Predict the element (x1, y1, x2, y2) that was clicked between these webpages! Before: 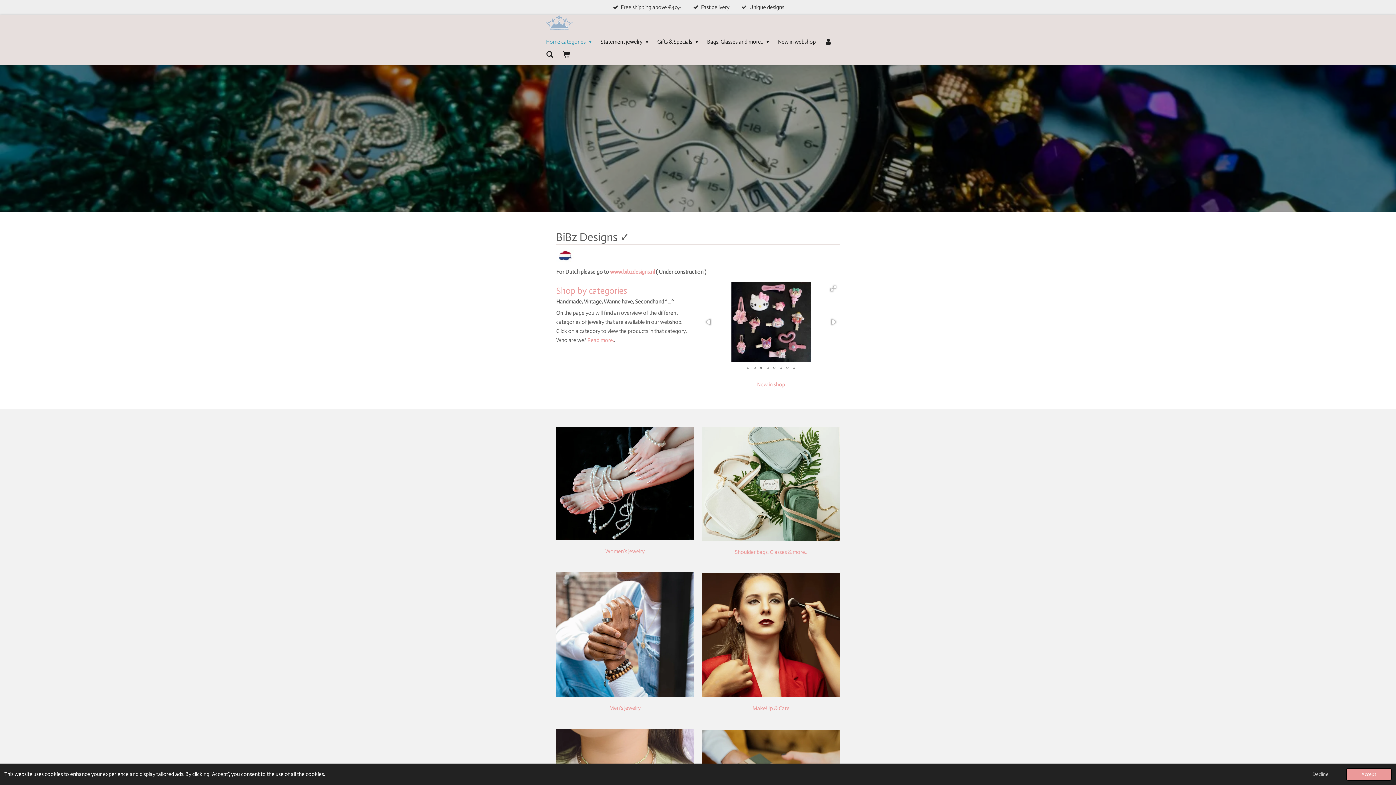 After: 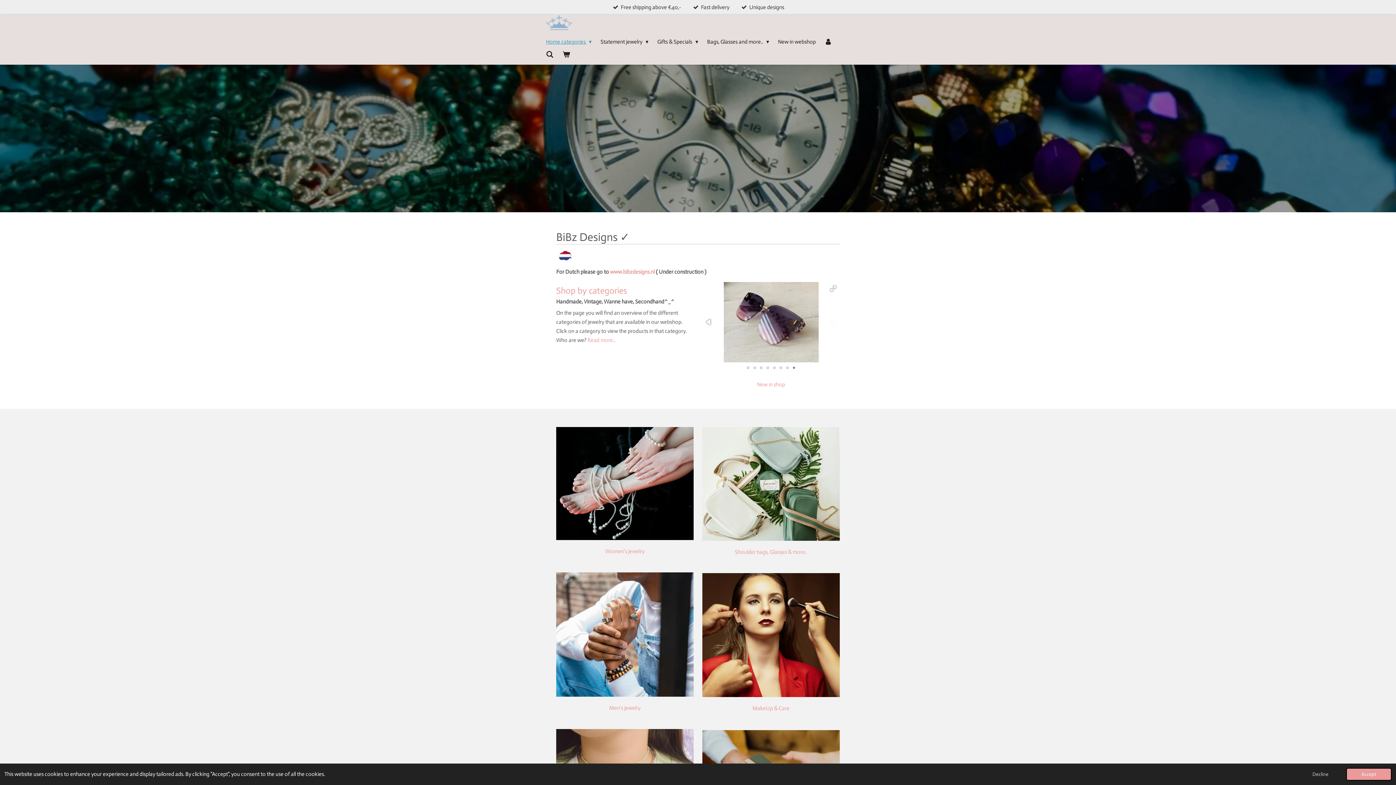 Action: bbox: (790, 362, 797, 373)